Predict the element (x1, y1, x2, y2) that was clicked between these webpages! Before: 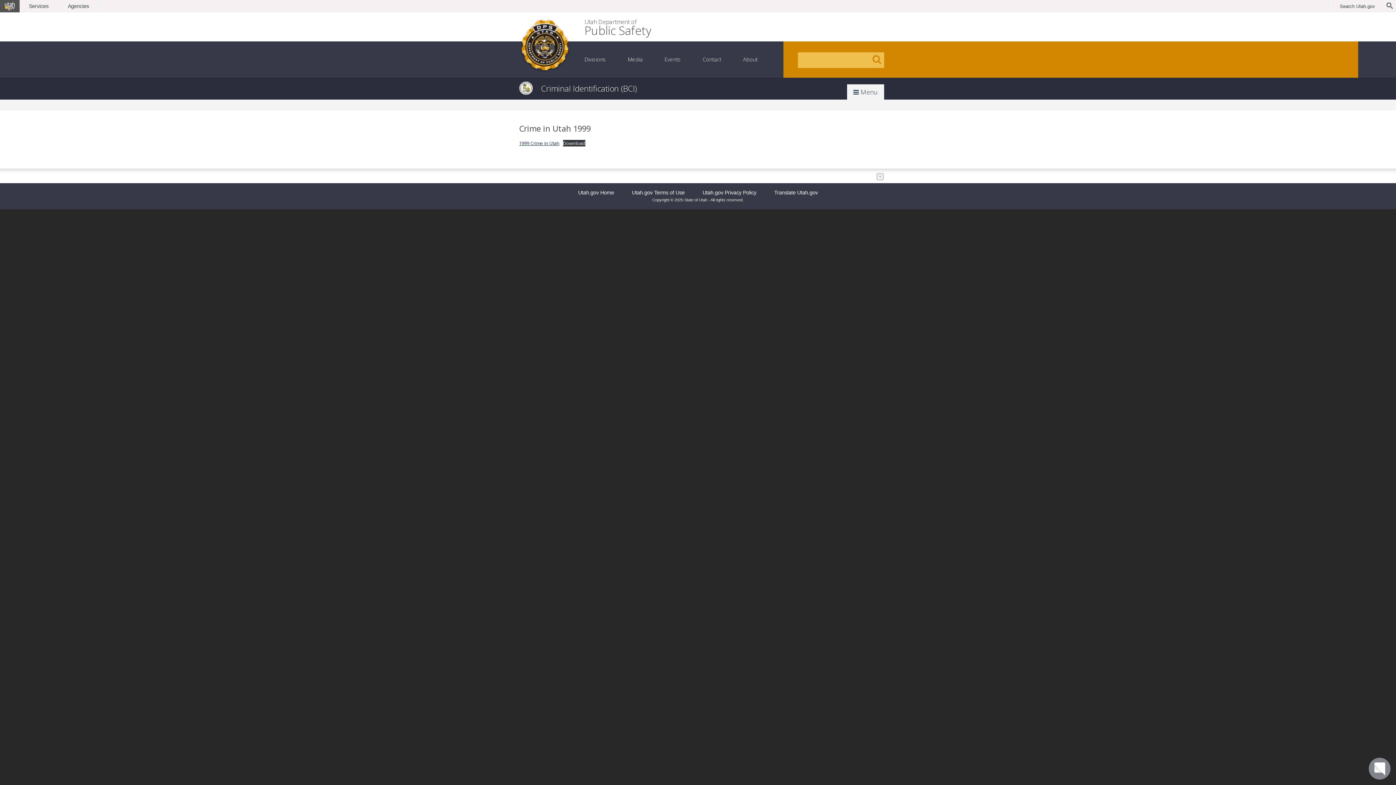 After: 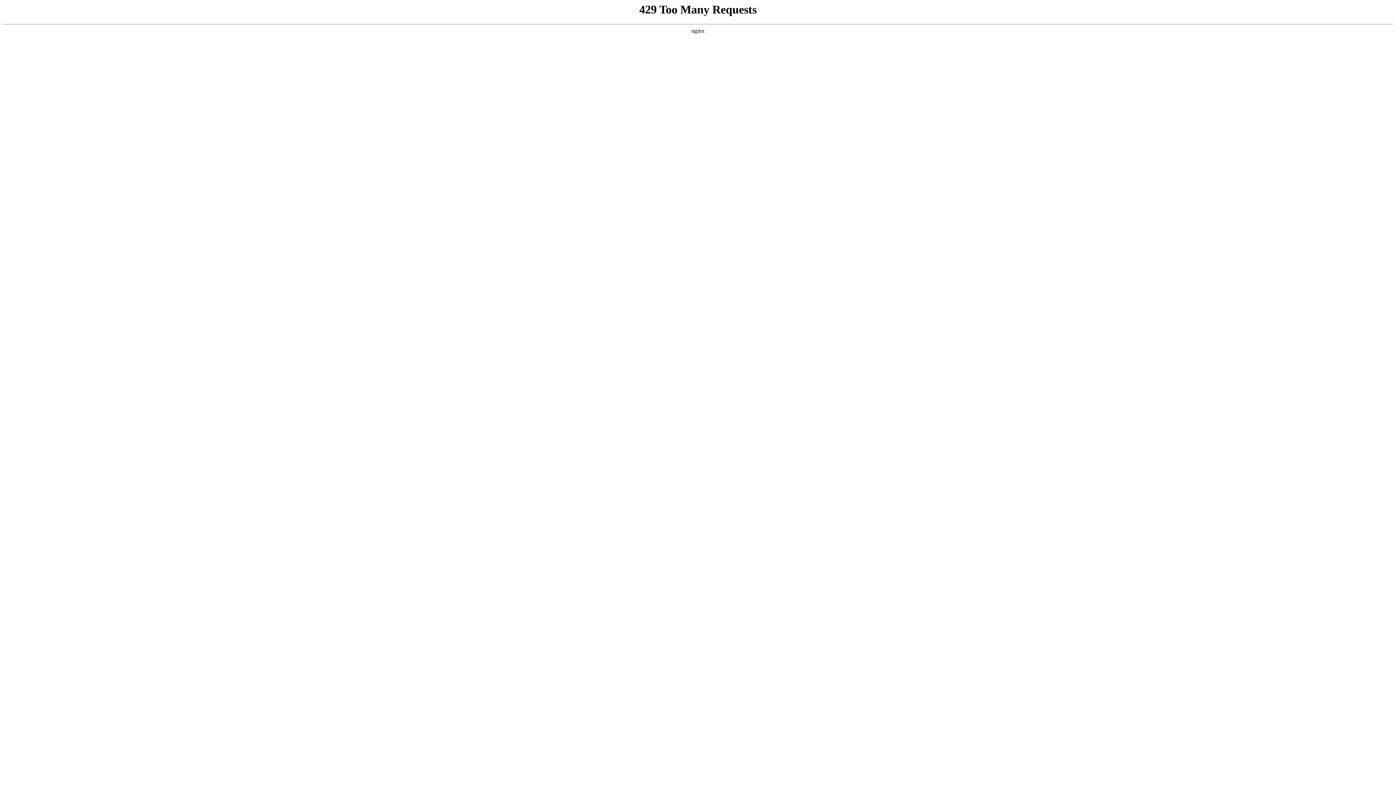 Action: bbox: (519, 18, 573, 74)